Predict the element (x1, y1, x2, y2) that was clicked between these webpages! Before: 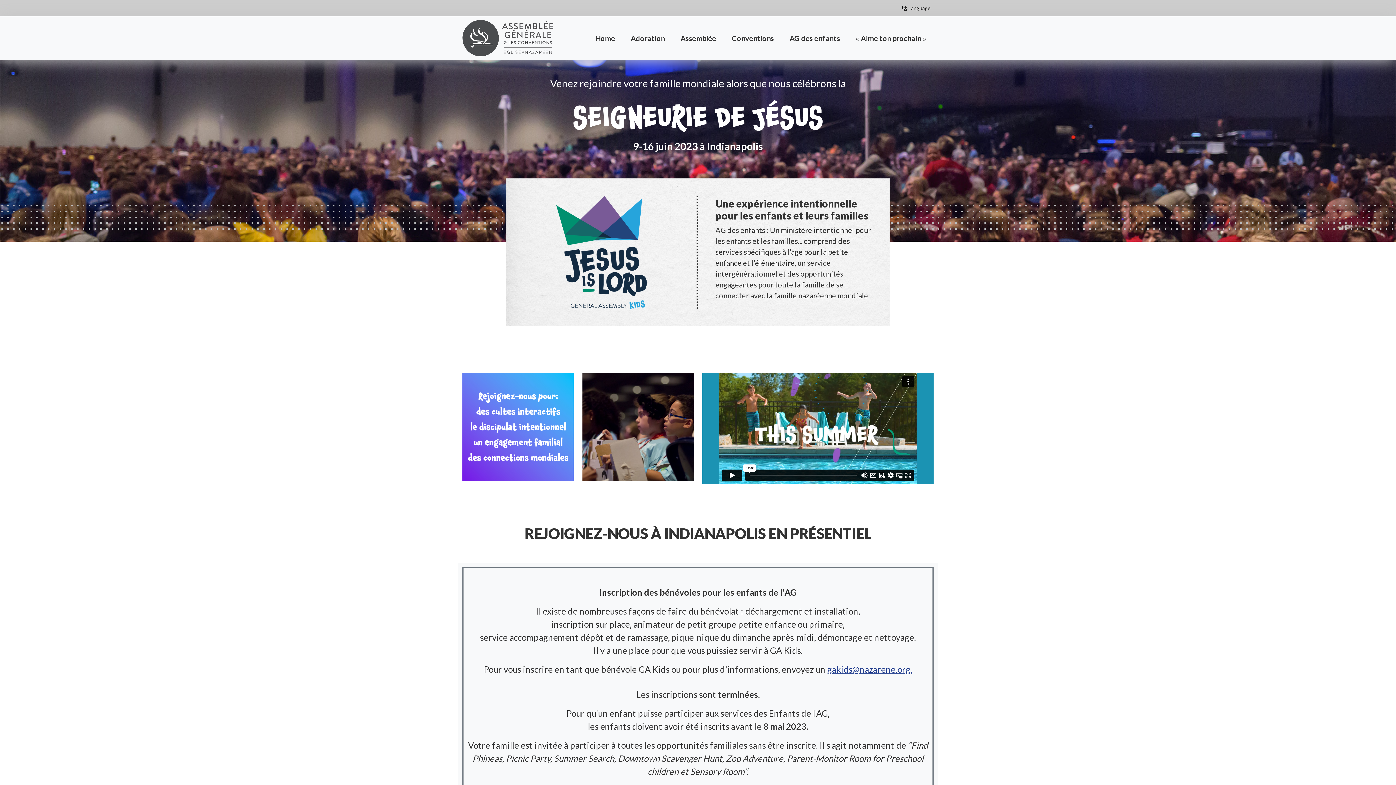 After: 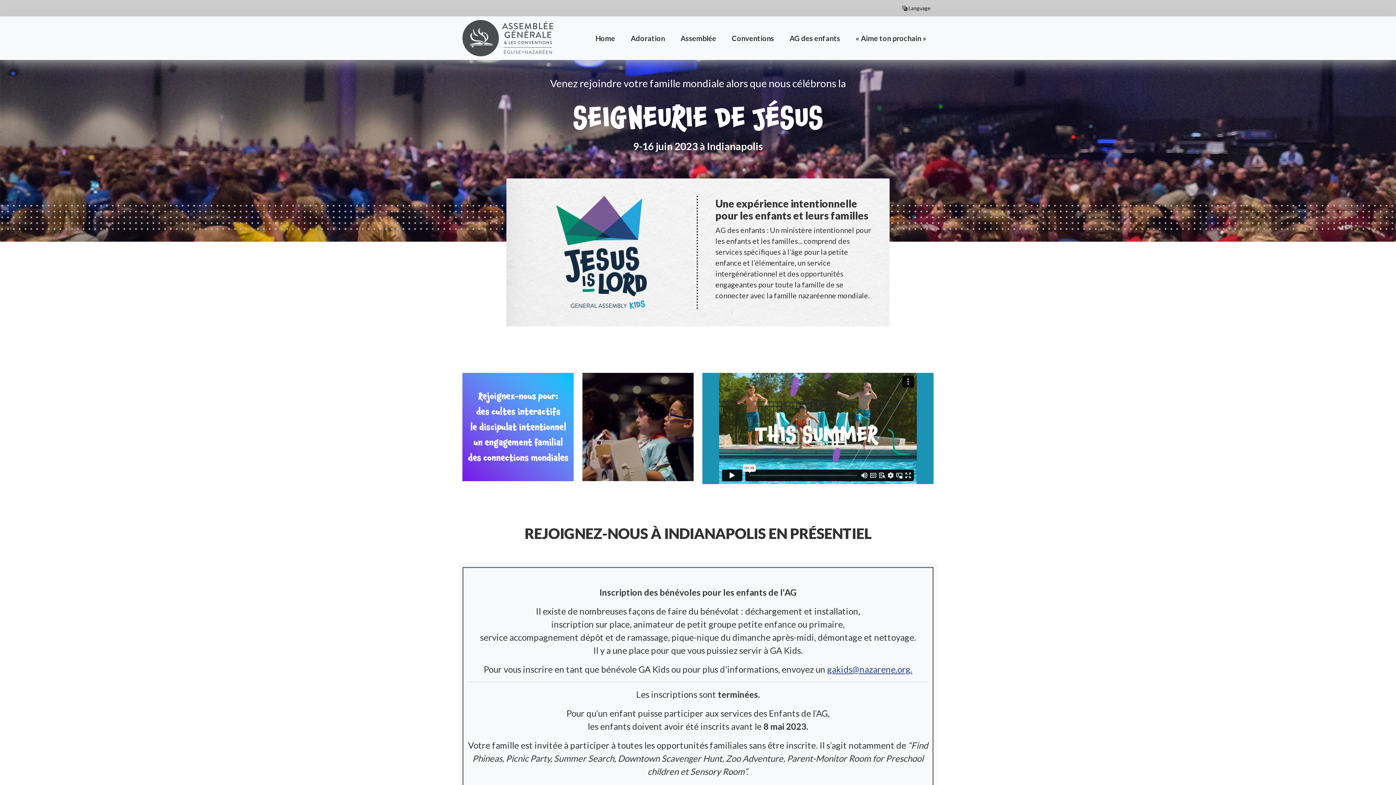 Action: label: AG des enfants bbox: (782, 16, 847, 60)